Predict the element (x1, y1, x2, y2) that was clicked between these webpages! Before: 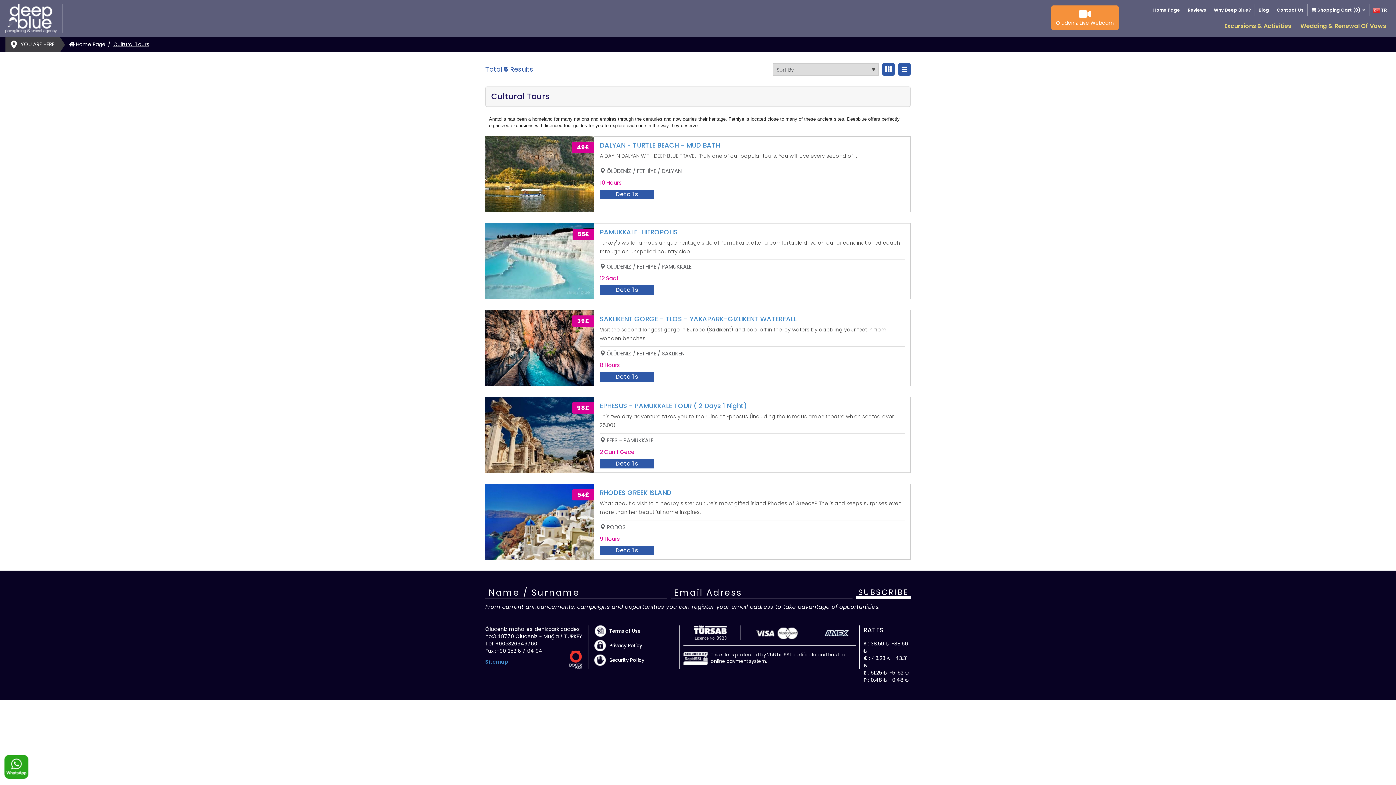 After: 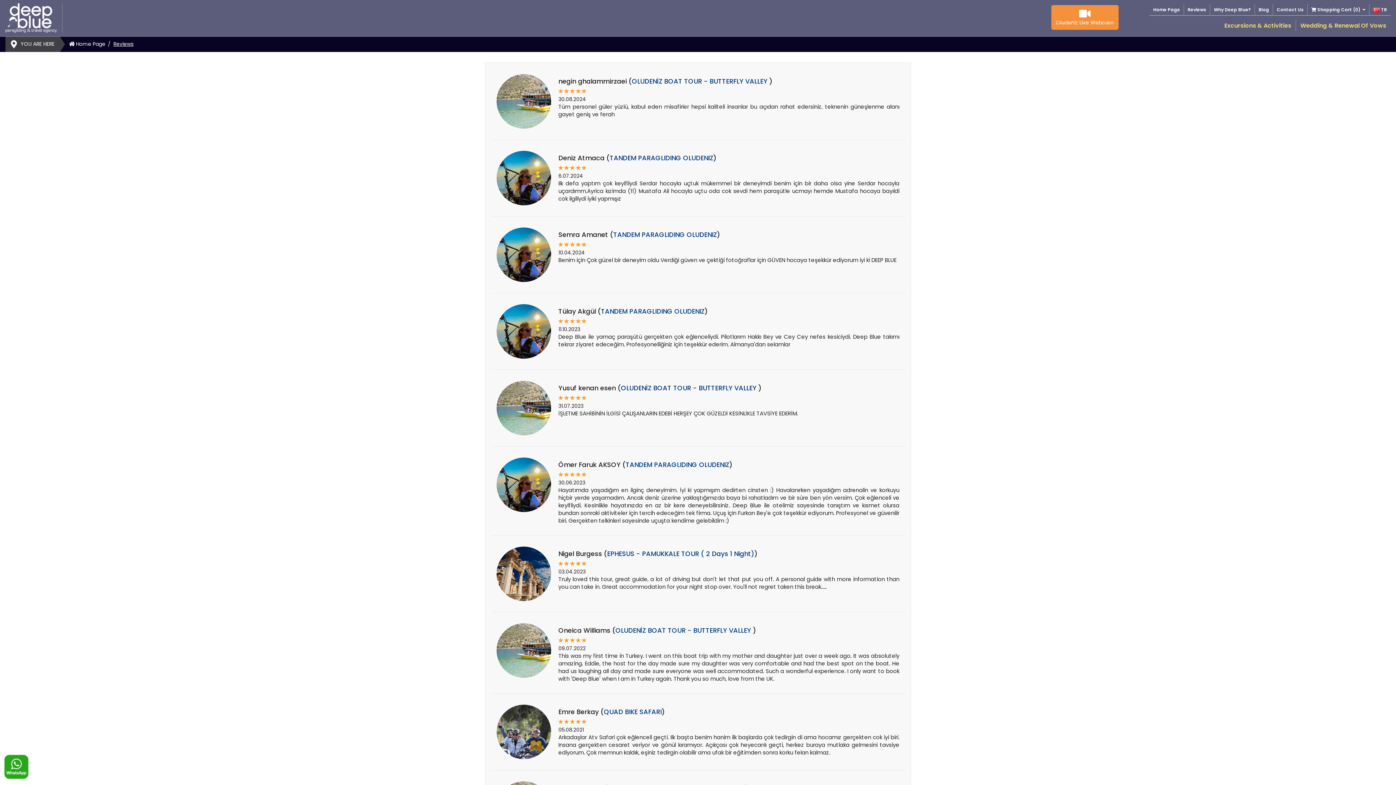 Action: bbox: (1184, 4, 1210, 16) label: Reviews